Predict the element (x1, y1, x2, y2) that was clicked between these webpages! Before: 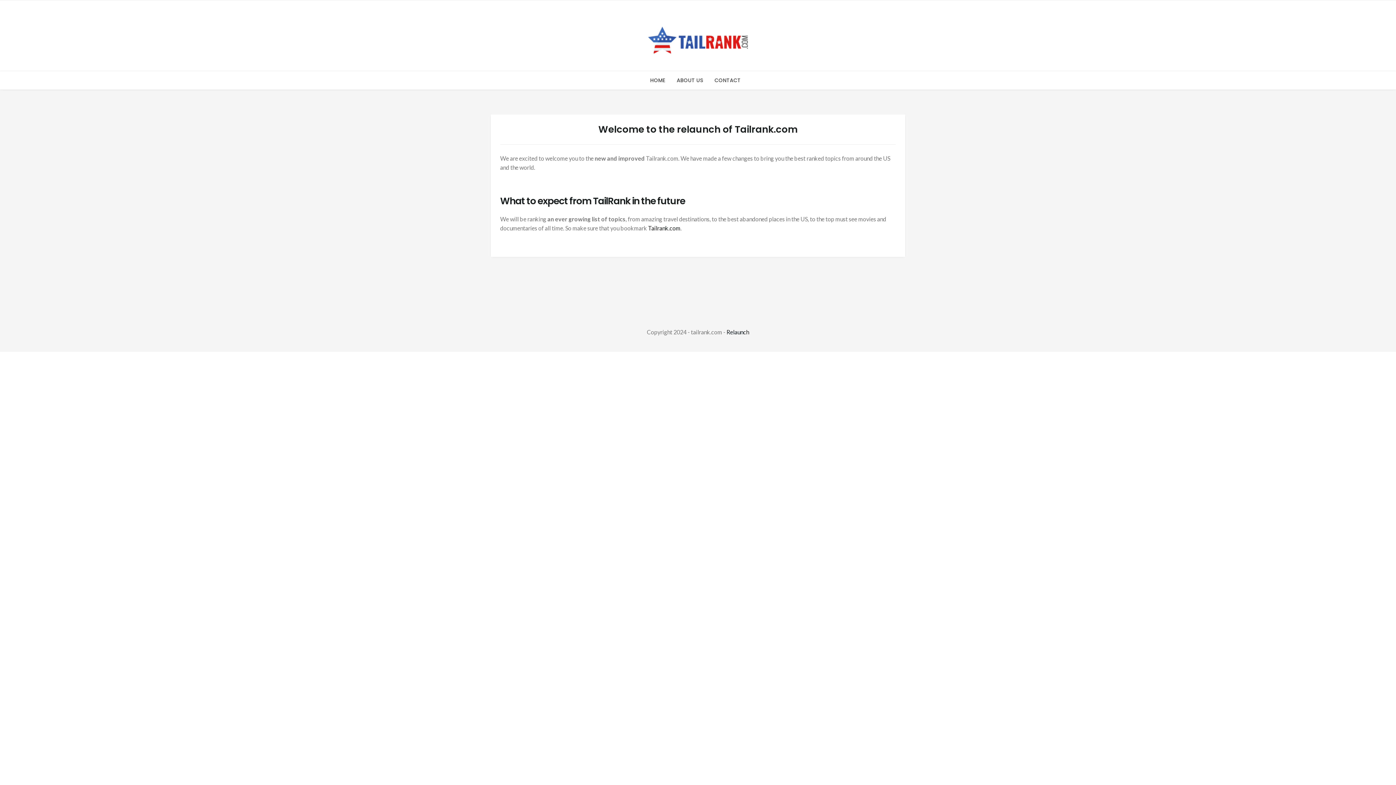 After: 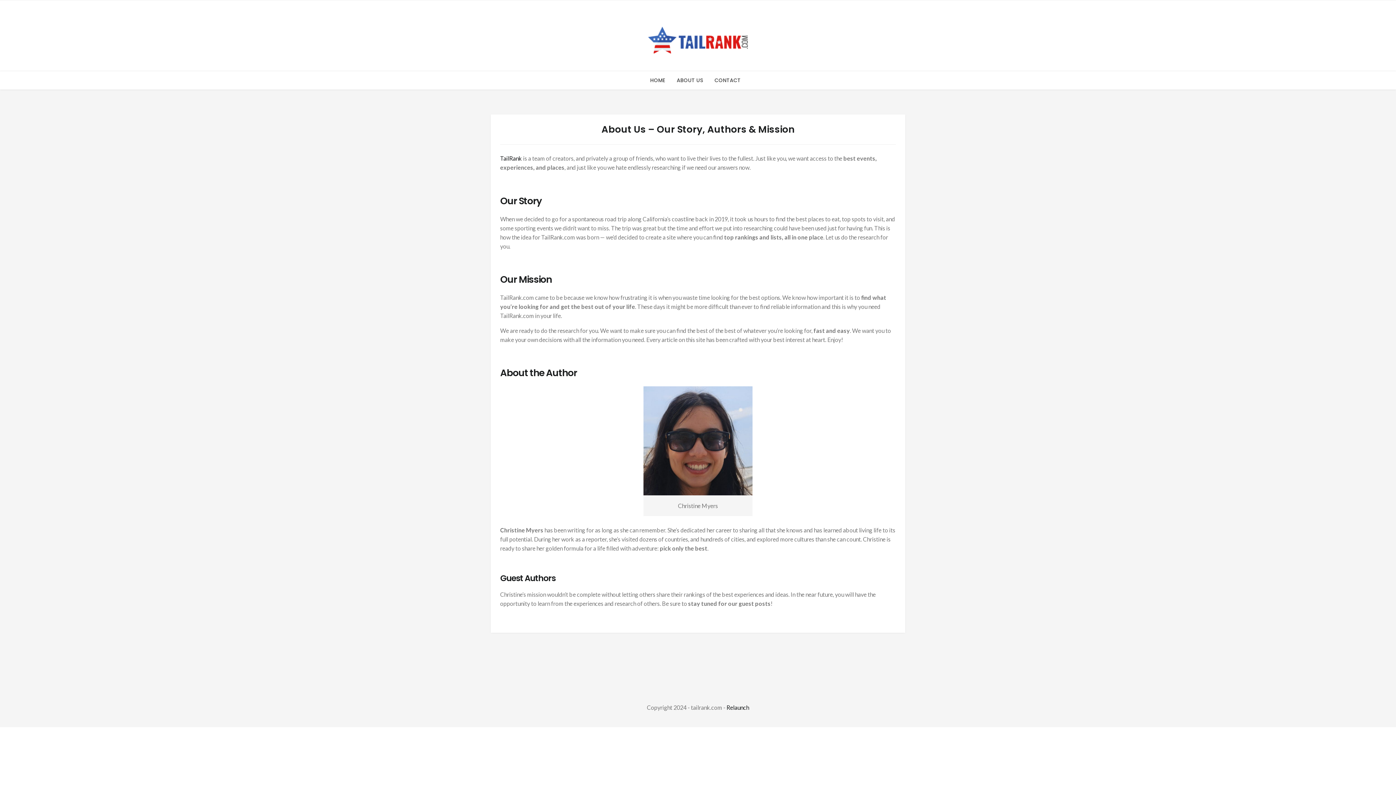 Action: label: ABOUT US bbox: (671, 71, 708, 89)